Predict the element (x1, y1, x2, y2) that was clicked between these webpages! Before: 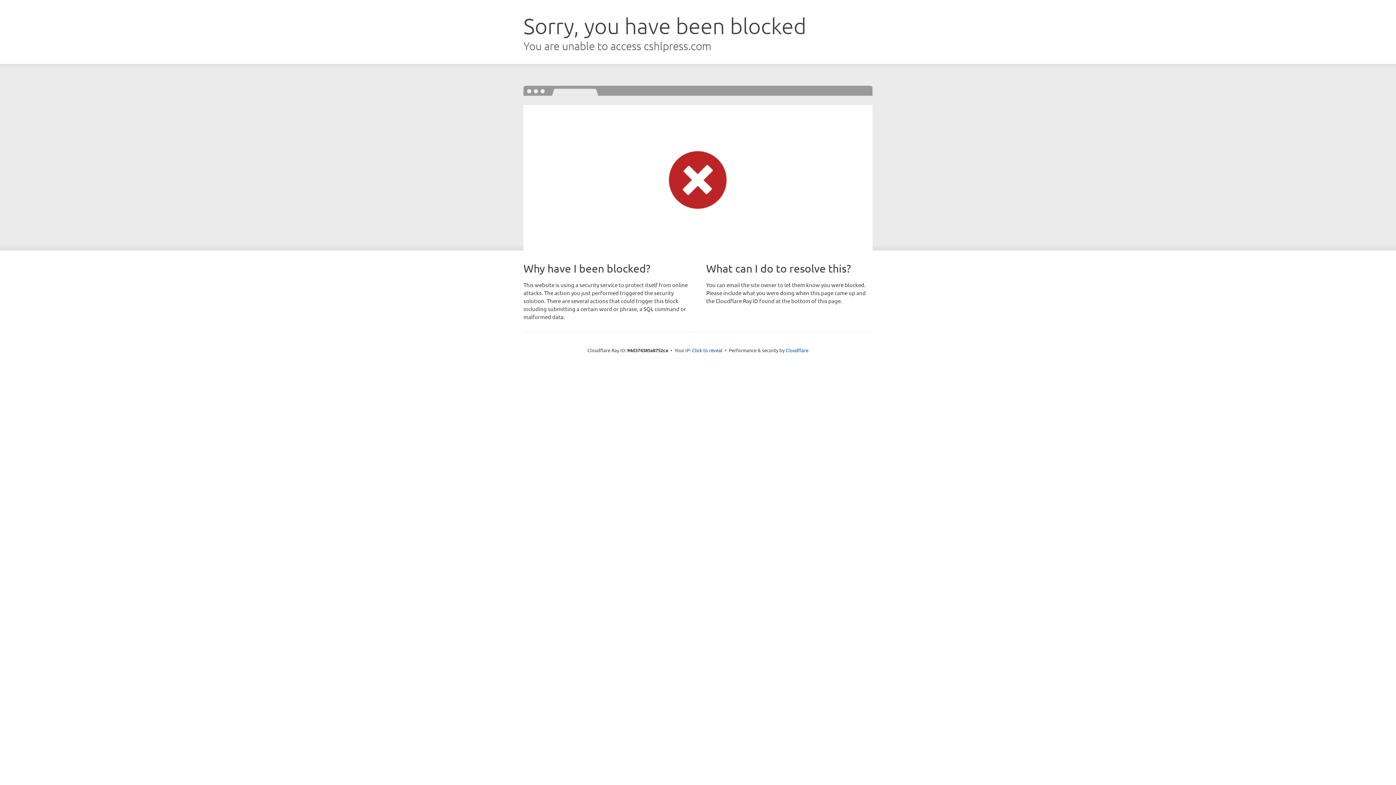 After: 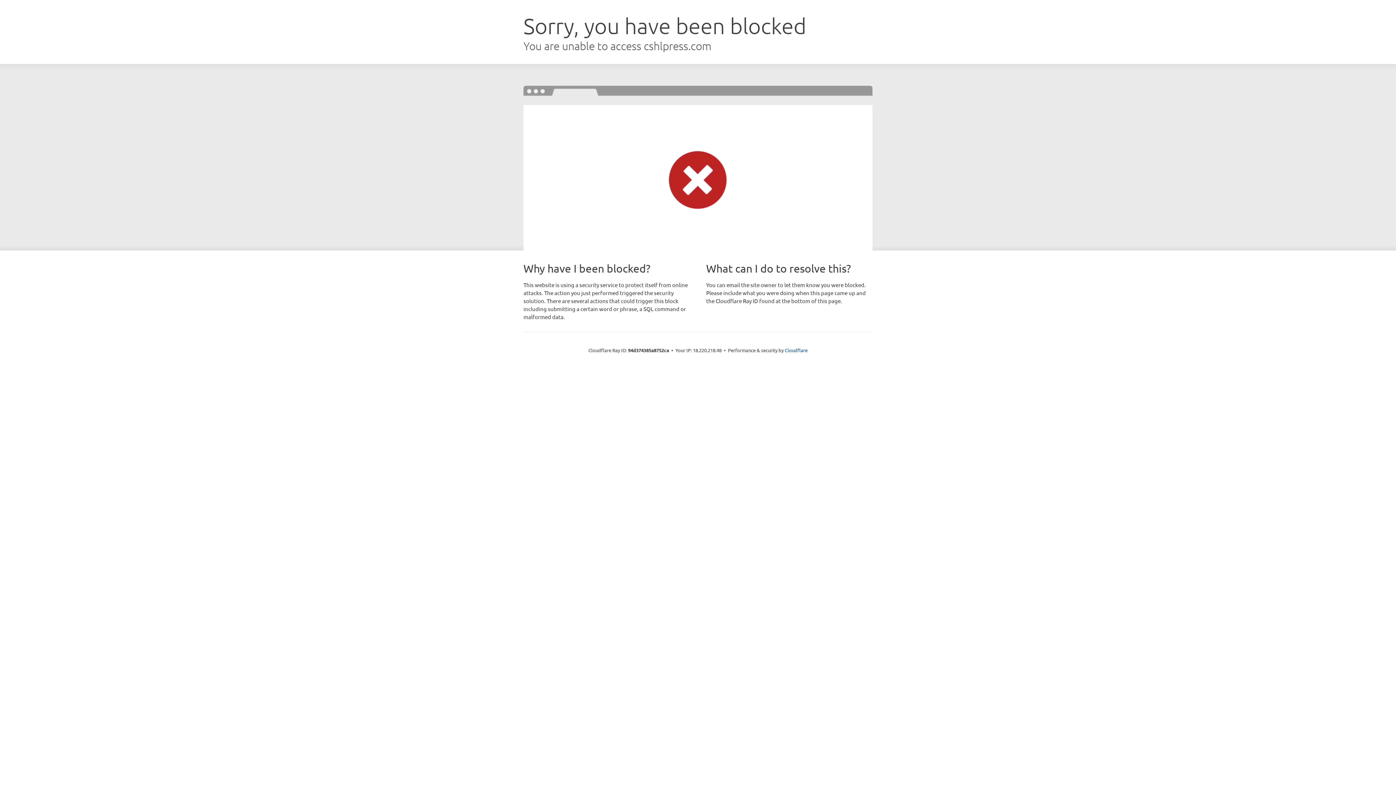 Action: label: Click to reveal bbox: (692, 346, 722, 353)